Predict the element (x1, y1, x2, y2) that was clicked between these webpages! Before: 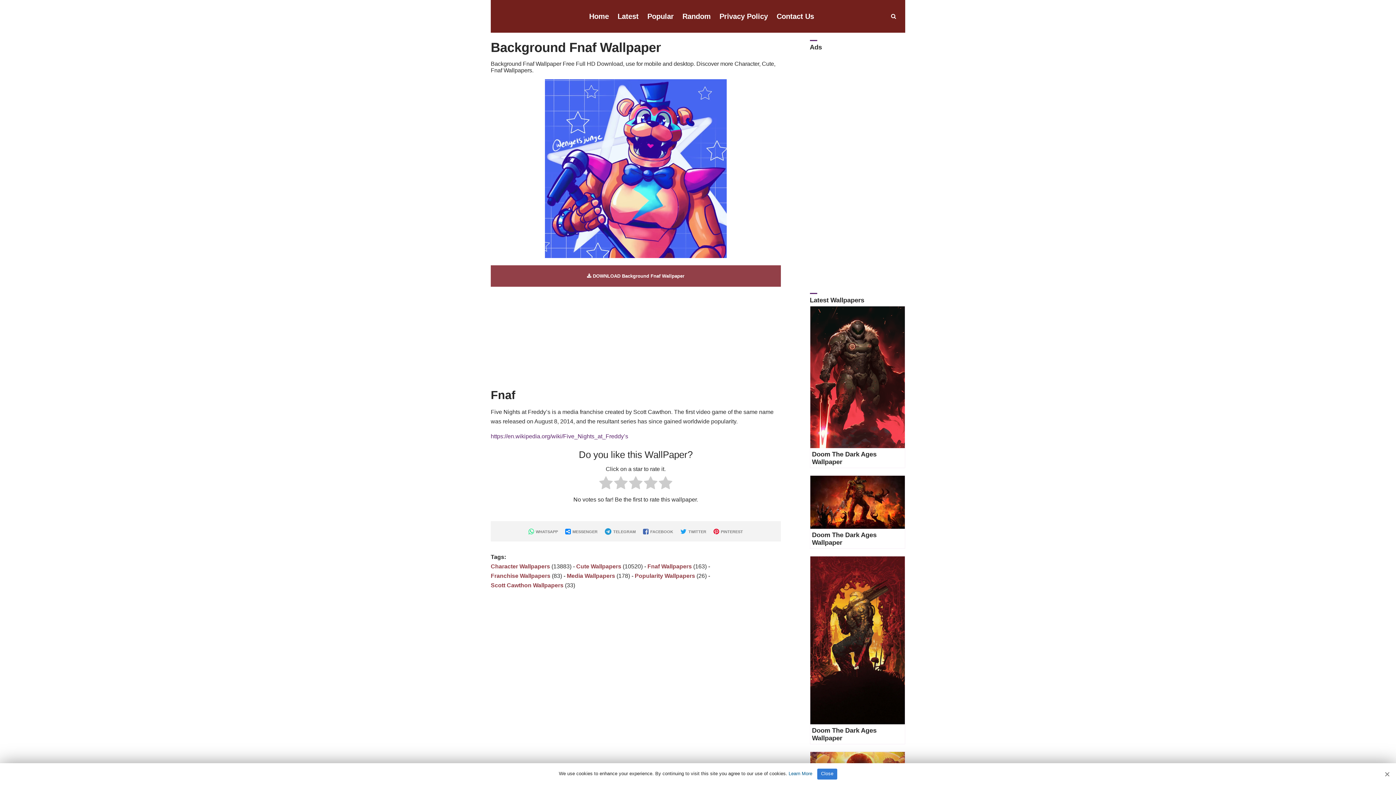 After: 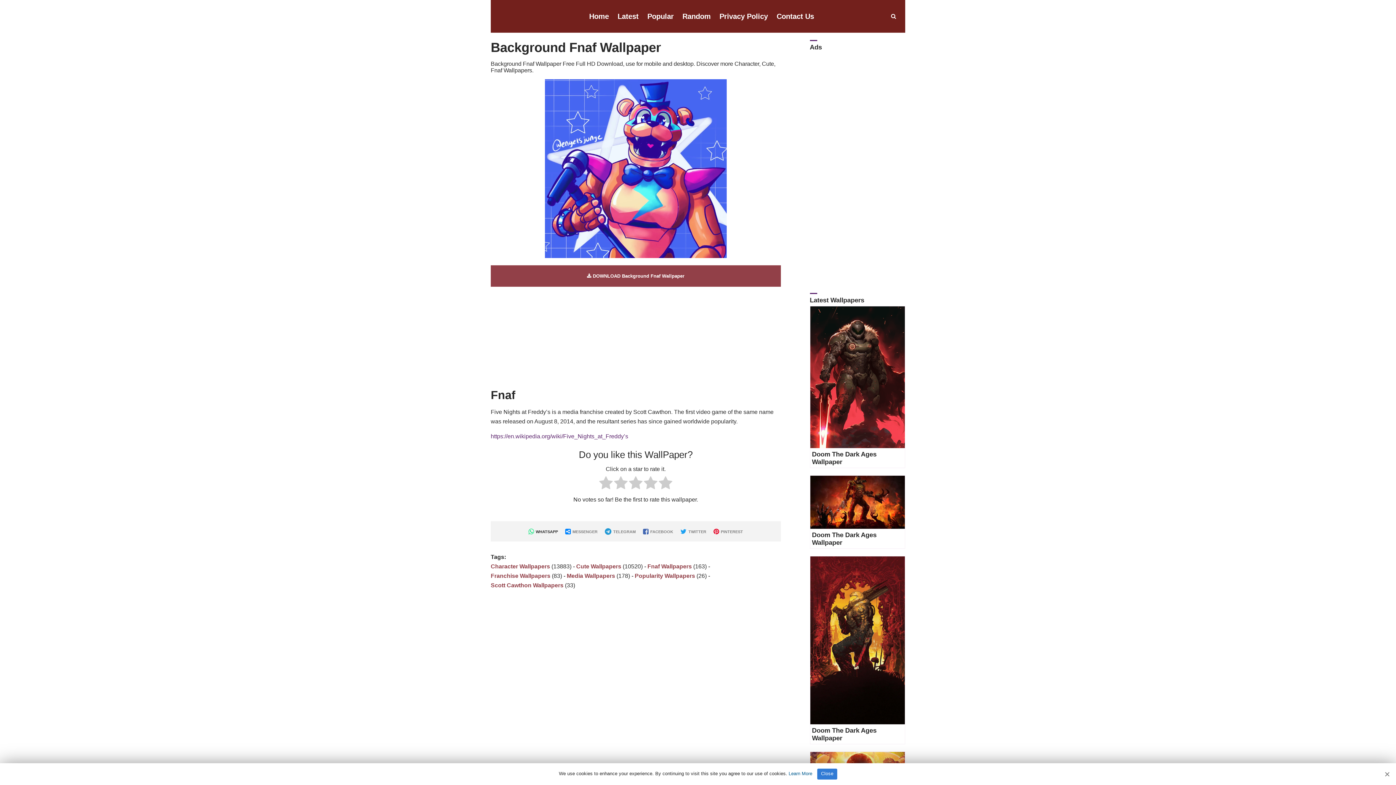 Action: label:  WHATSAPP bbox: (528, 529, 558, 534)